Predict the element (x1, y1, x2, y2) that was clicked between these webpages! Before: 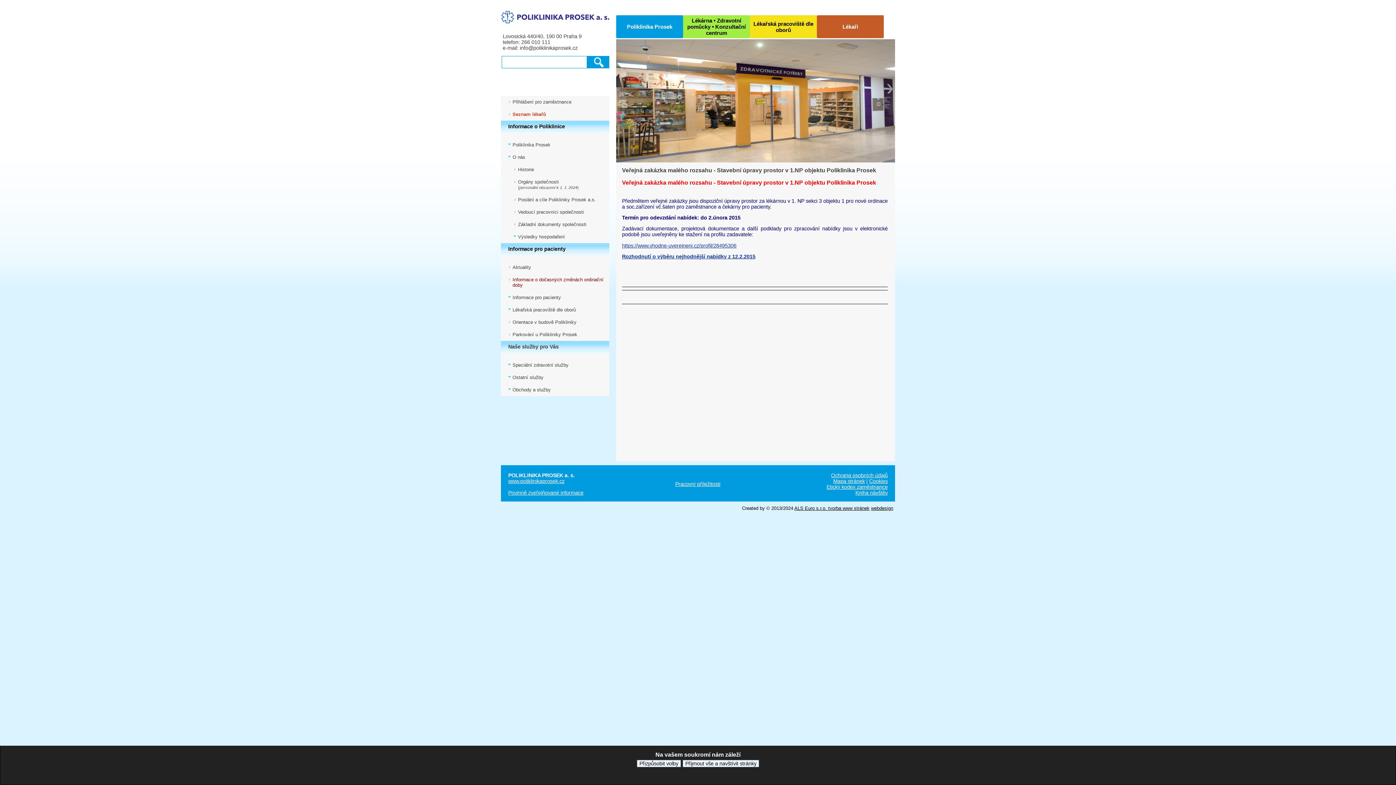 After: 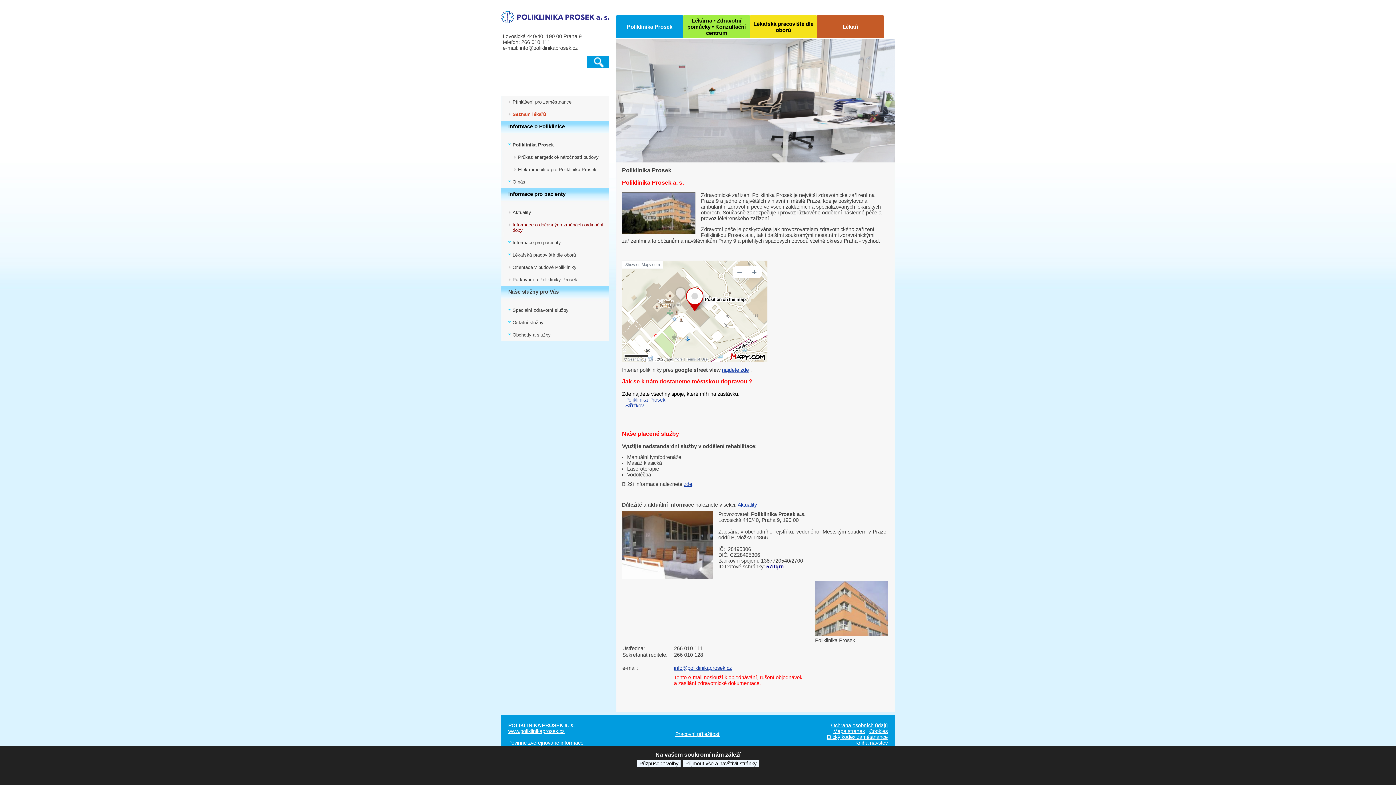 Action: bbox: (501, 138, 609, 151) label: Poliklinika Prosek